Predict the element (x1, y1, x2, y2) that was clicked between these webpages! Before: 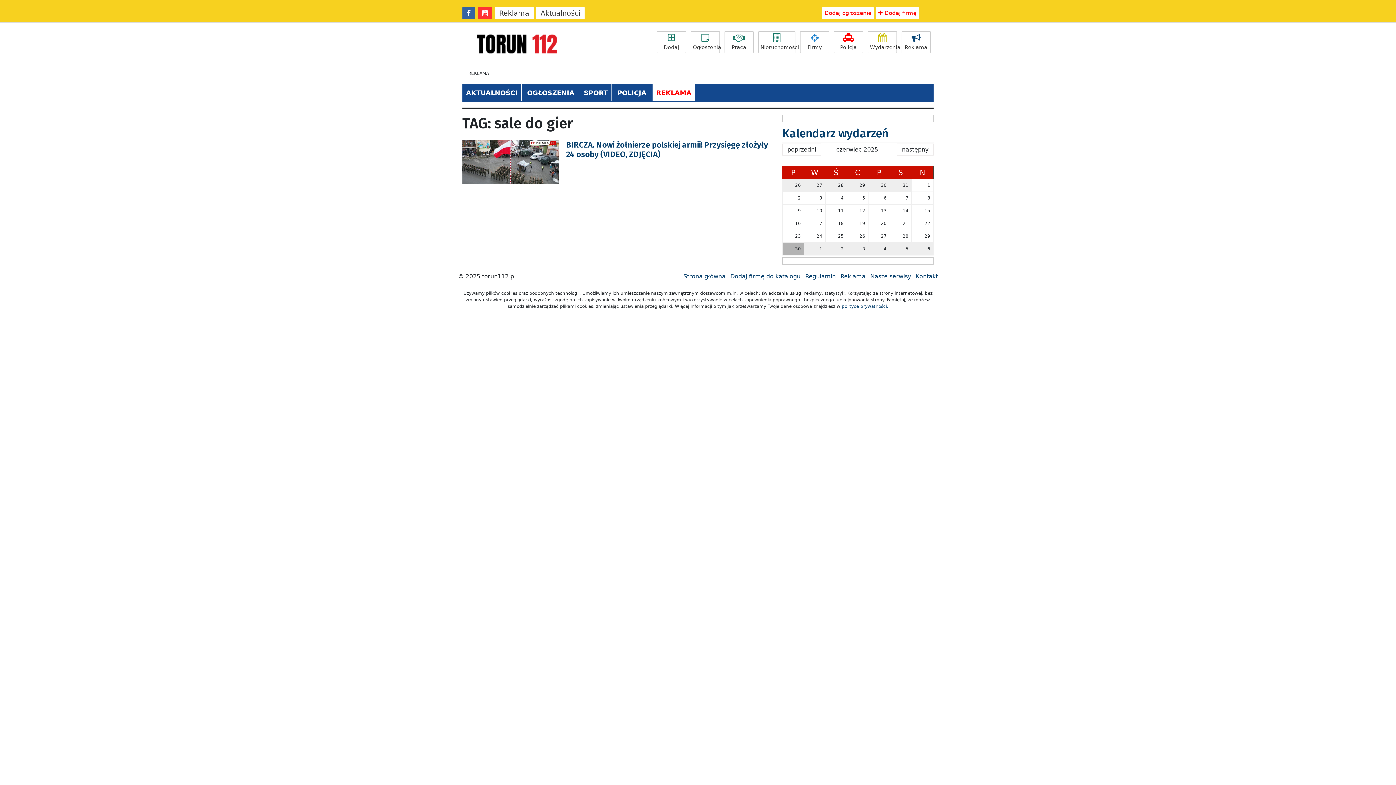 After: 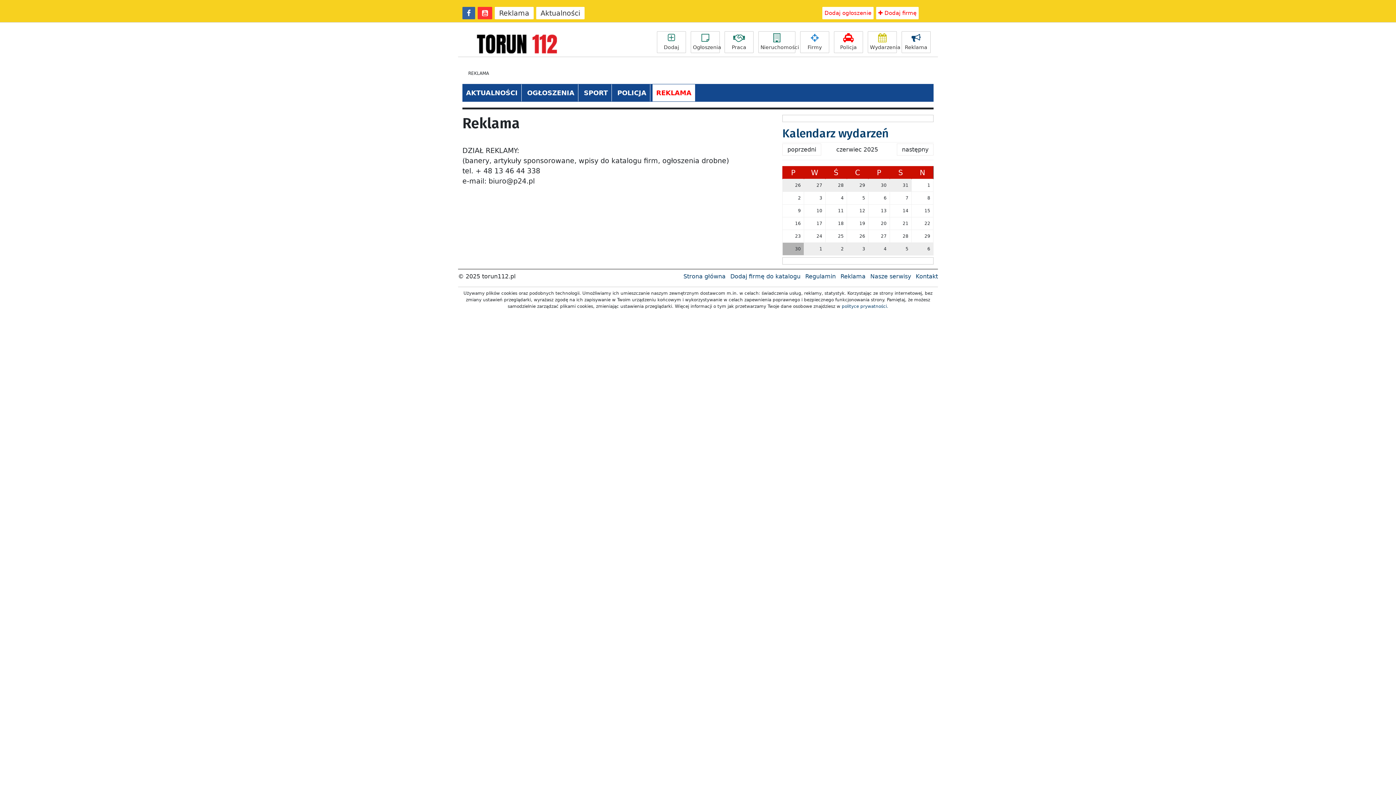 Action: label: Reklama bbox: (840, 273, 865, 280)